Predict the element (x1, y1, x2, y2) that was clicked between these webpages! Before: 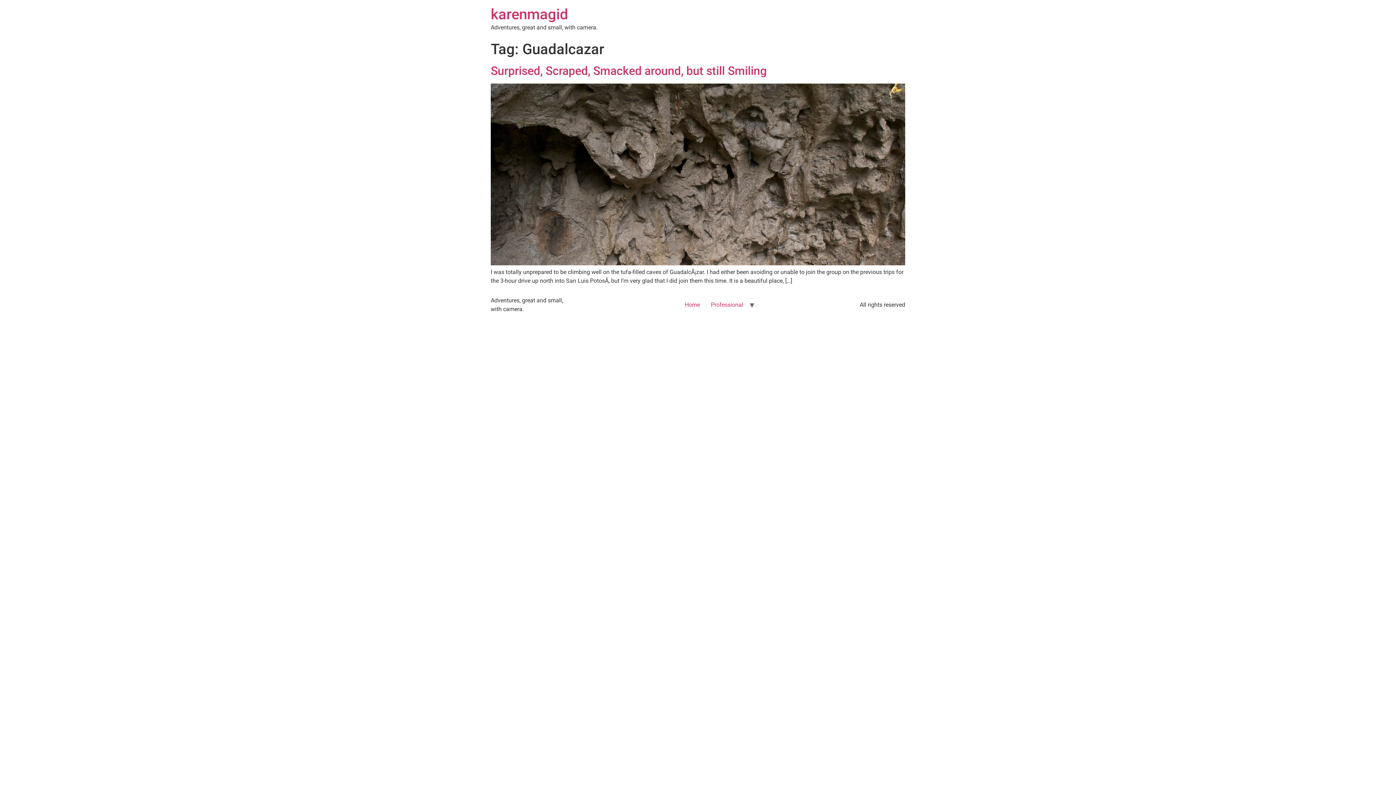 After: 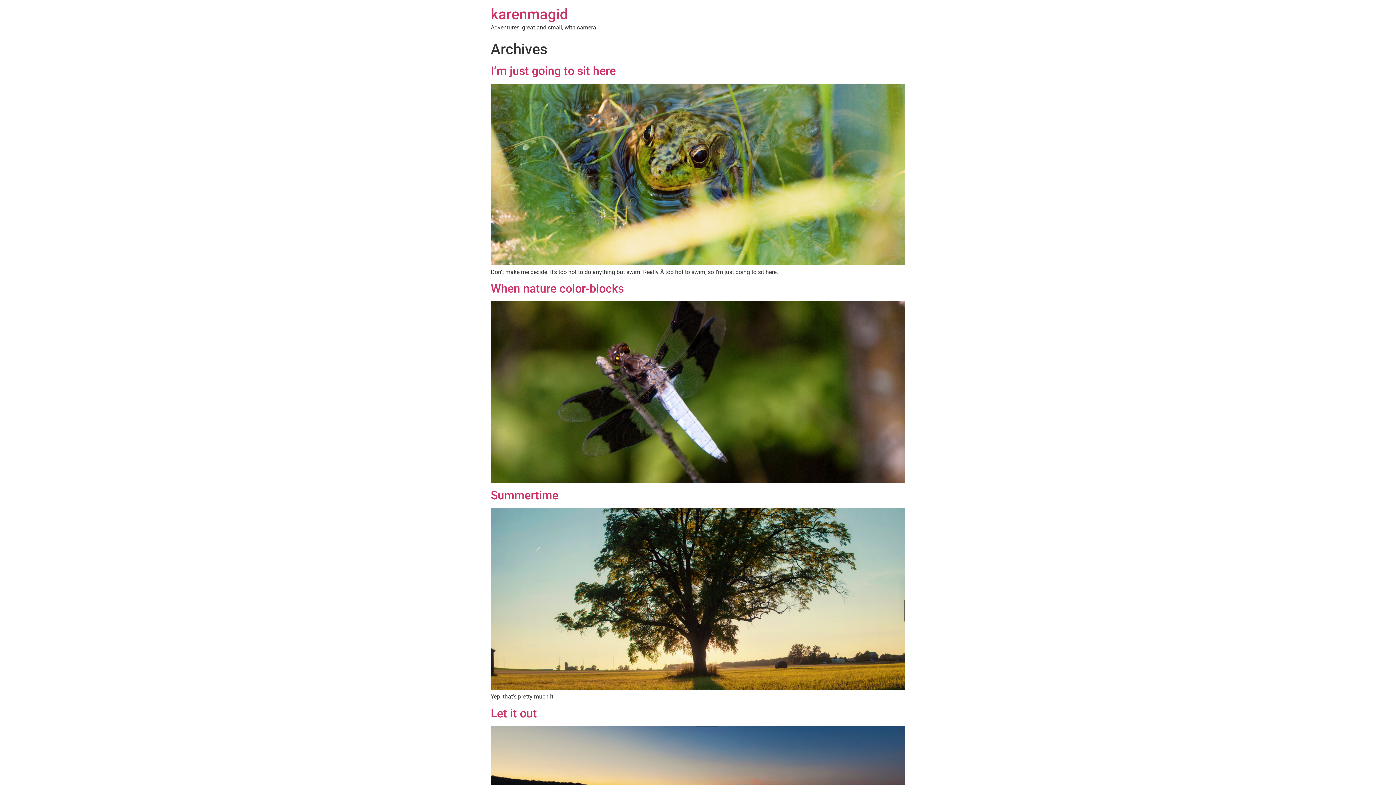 Action: bbox: (490, 5, 568, 22) label: karenmagid